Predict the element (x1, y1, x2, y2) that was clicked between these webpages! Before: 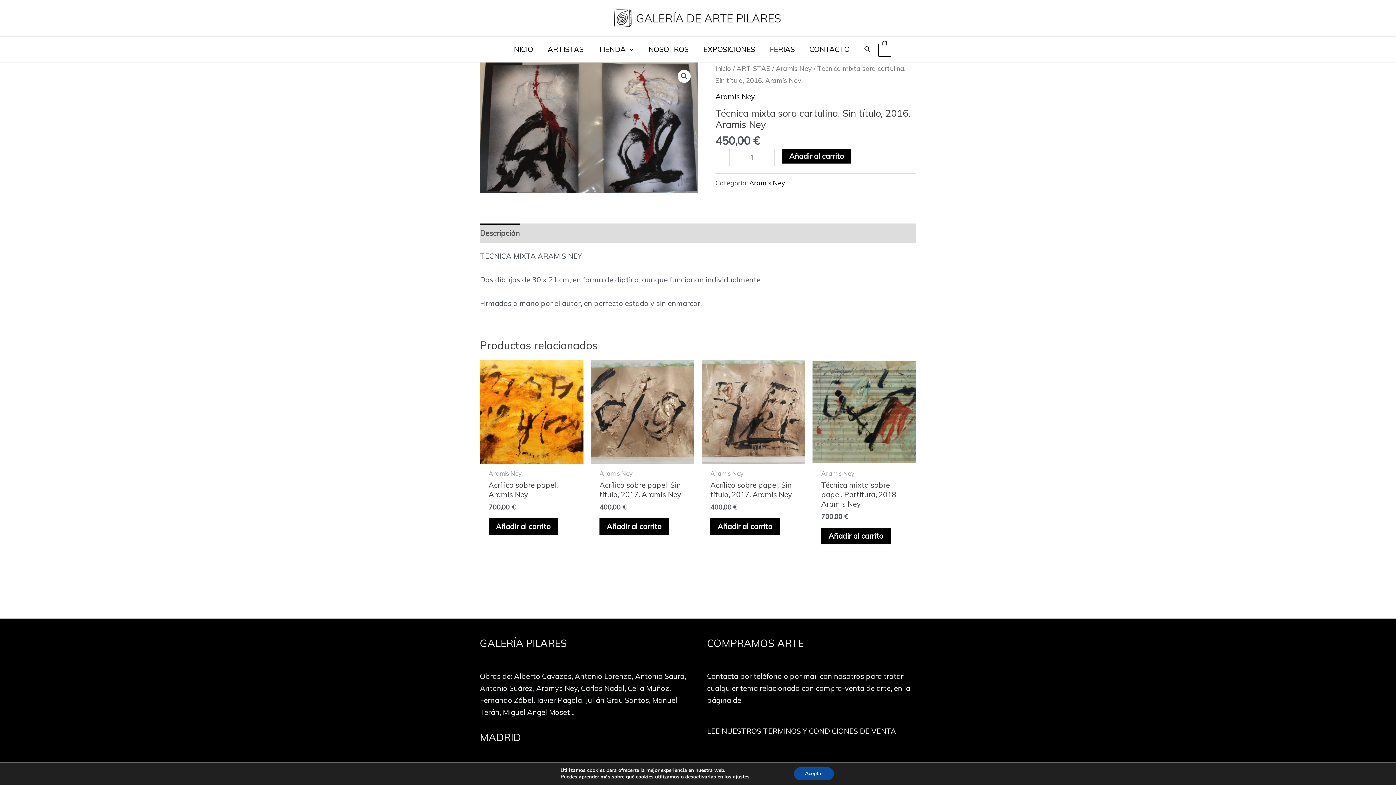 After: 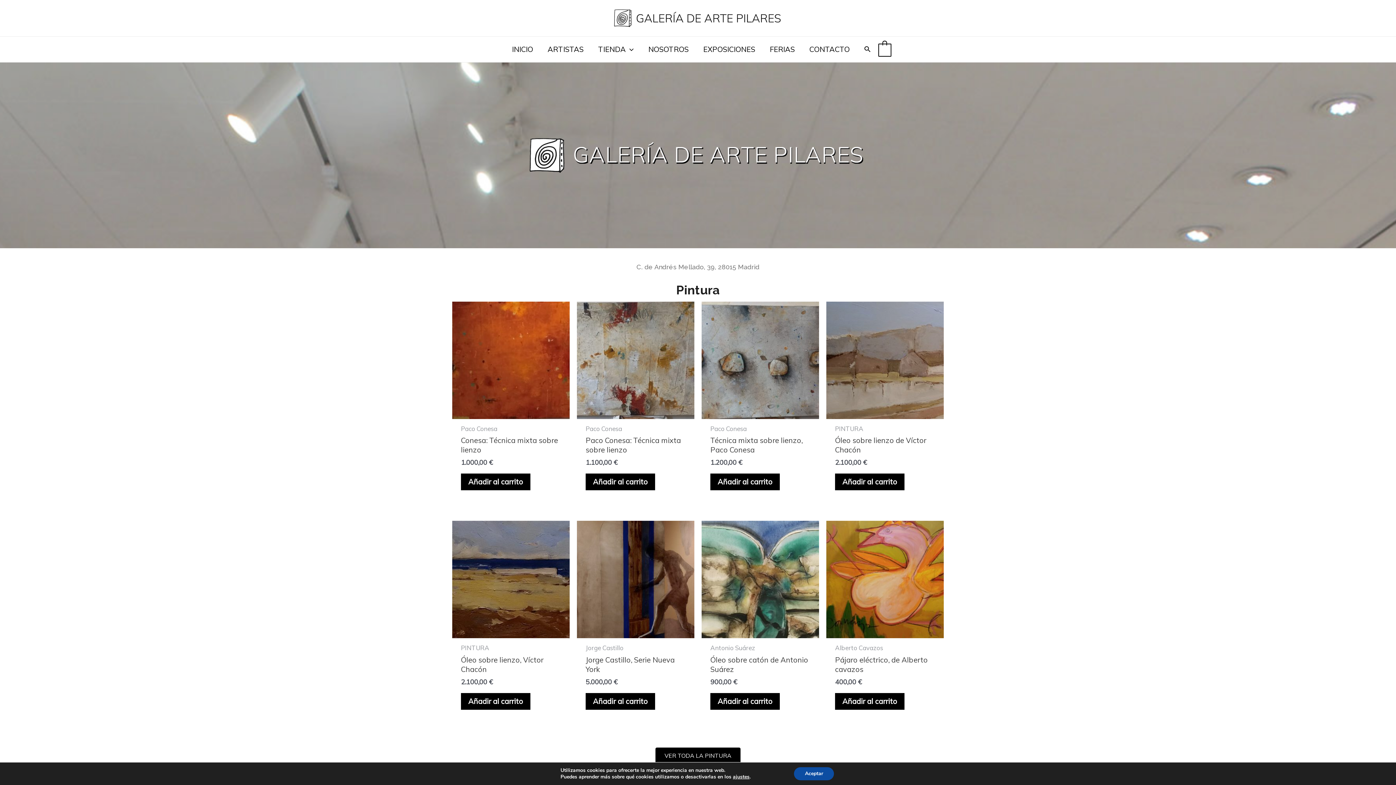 Action: label: Inicio bbox: (715, 64, 731, 72)